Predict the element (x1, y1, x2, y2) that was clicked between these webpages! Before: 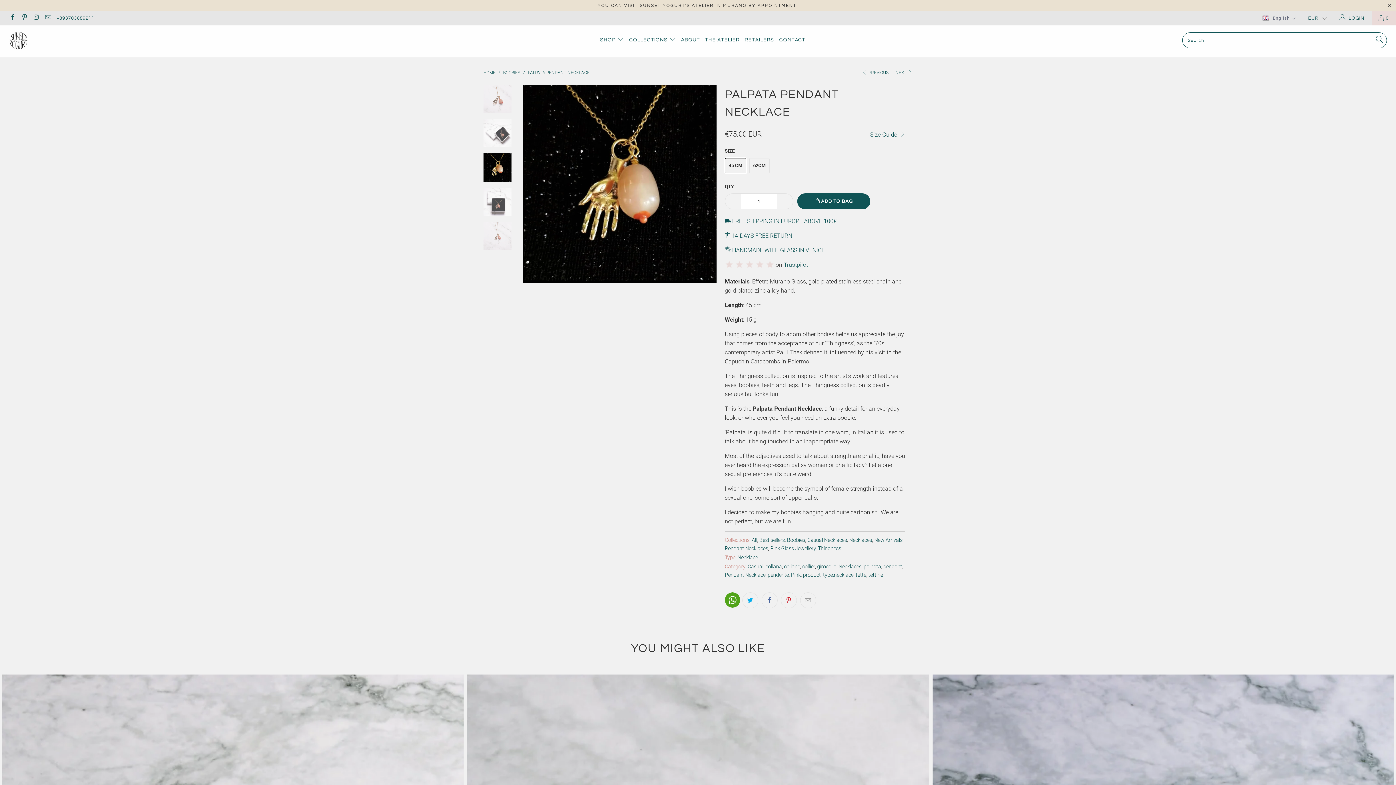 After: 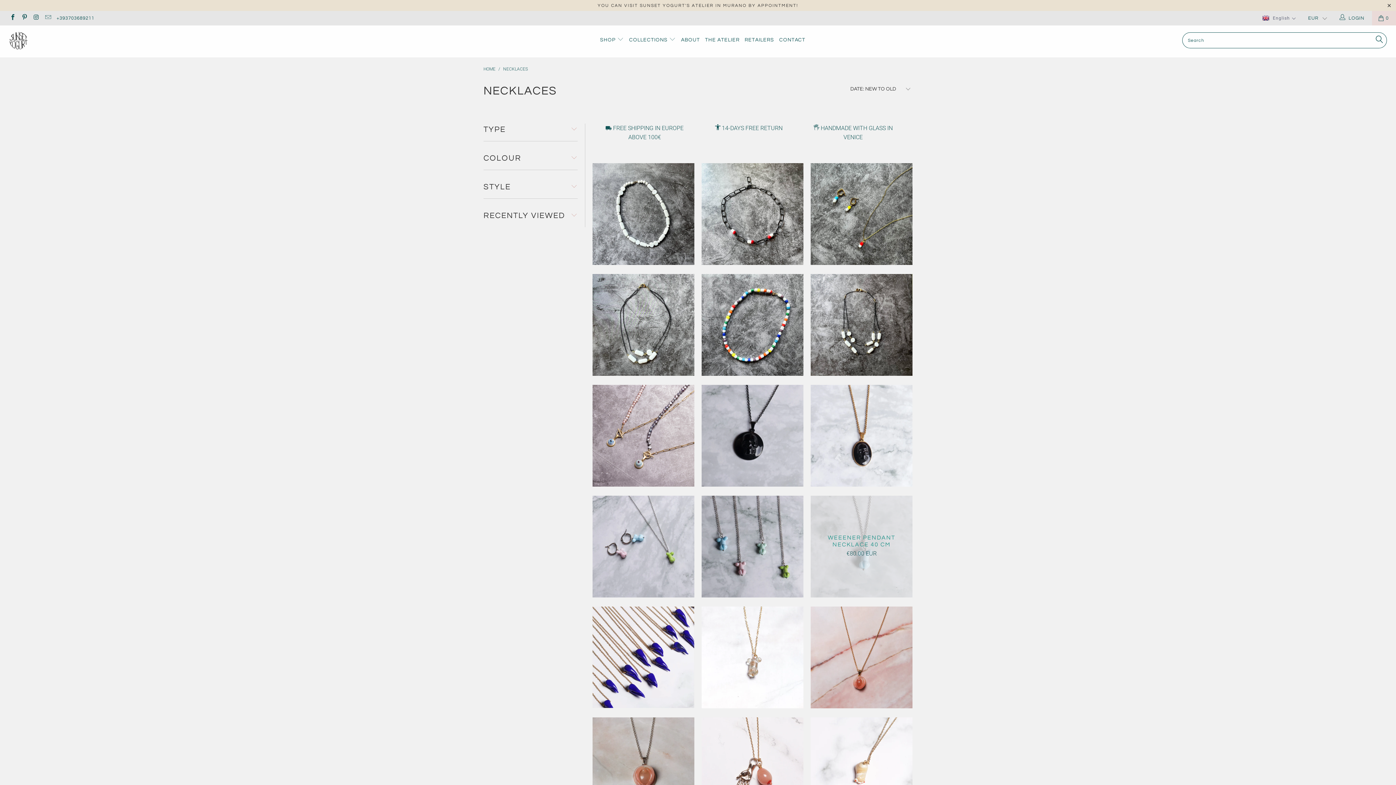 Action: bbox: (849, 537, 872, 543) label: Necklaces